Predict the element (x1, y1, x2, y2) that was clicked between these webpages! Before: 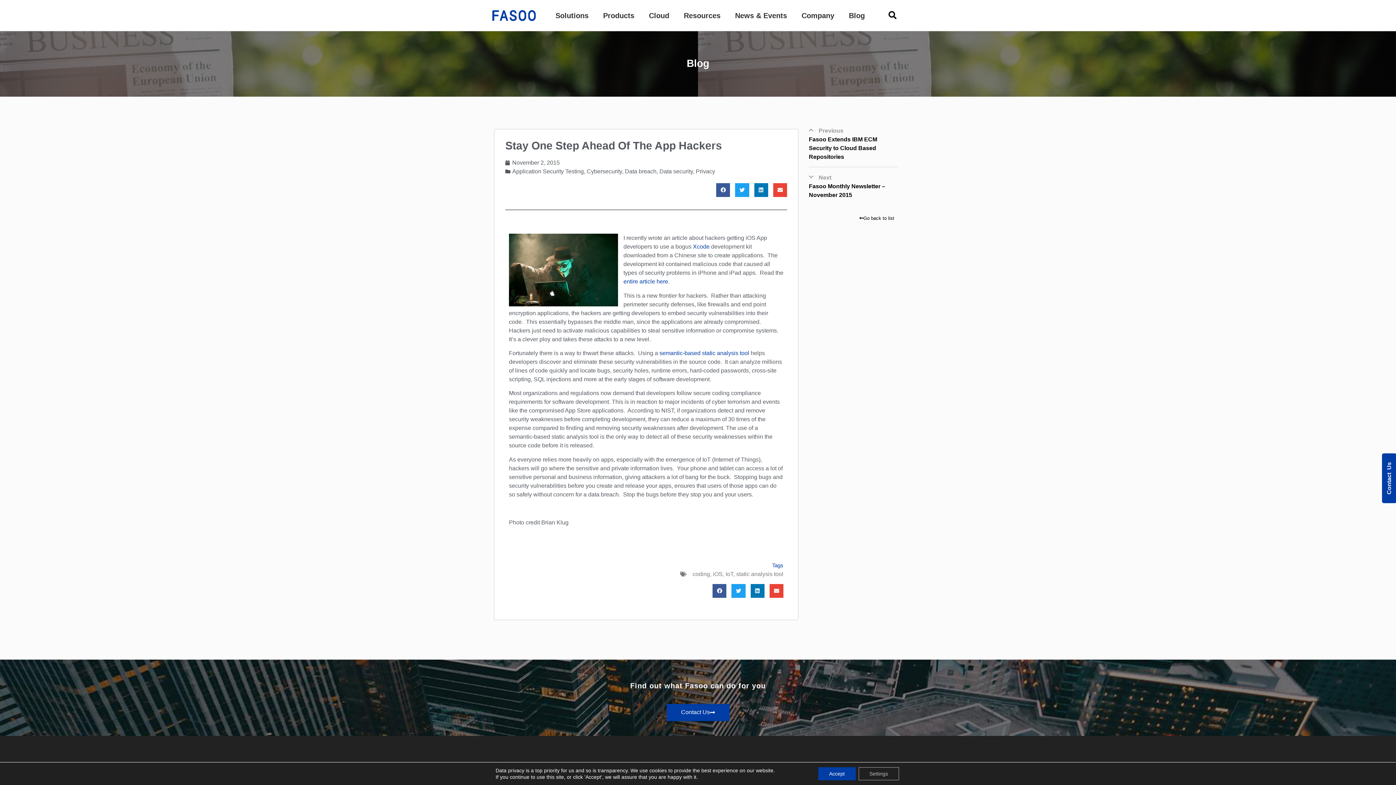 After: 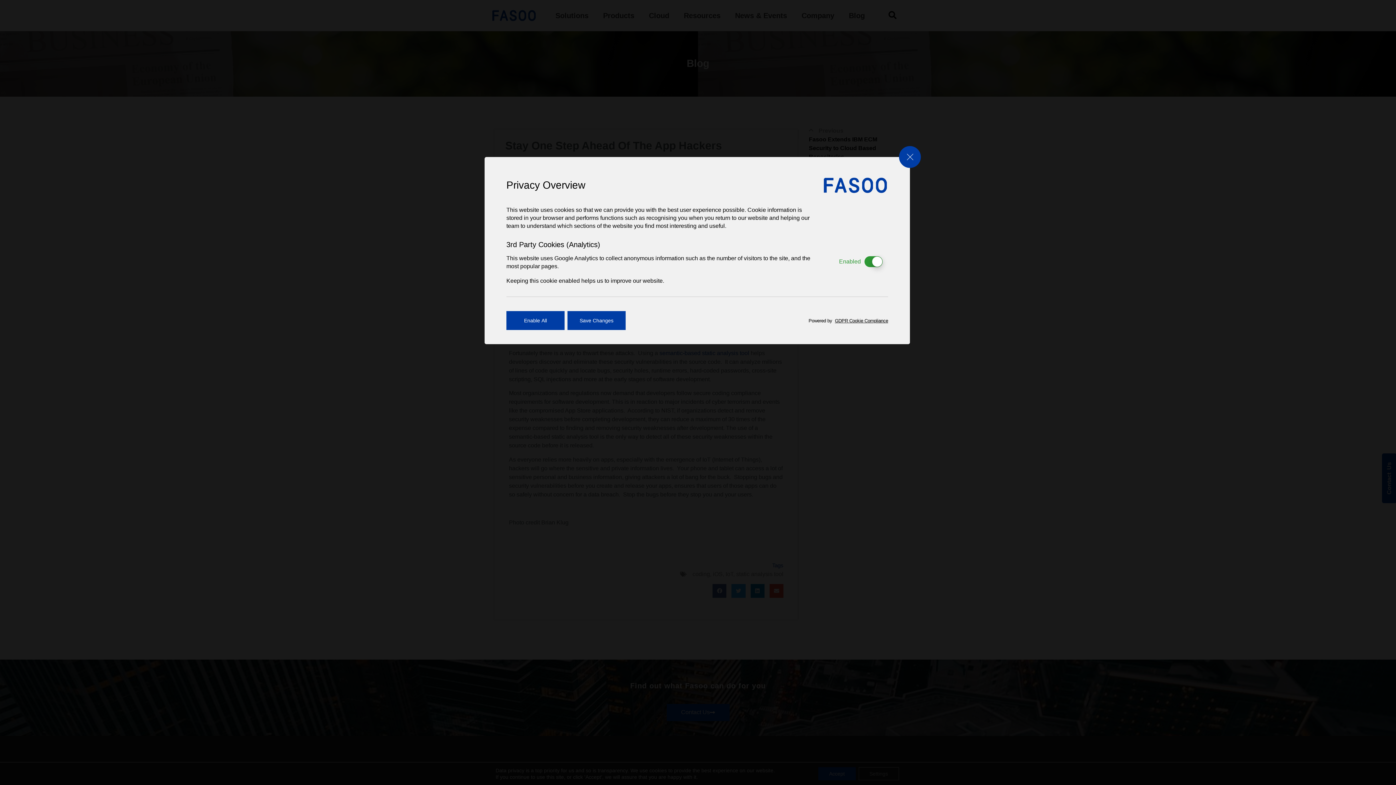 Action: label: Settings bbox: (858, 767, 899, 780)